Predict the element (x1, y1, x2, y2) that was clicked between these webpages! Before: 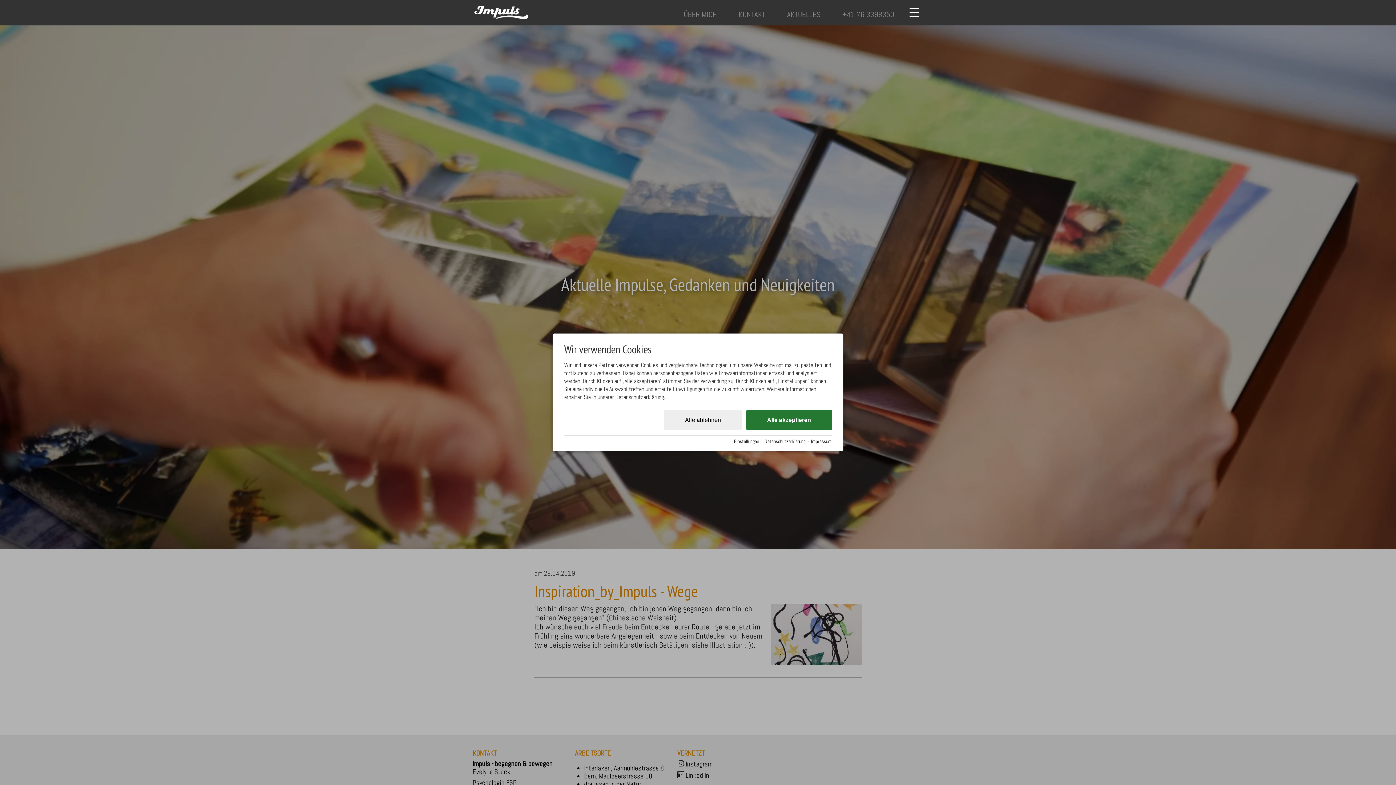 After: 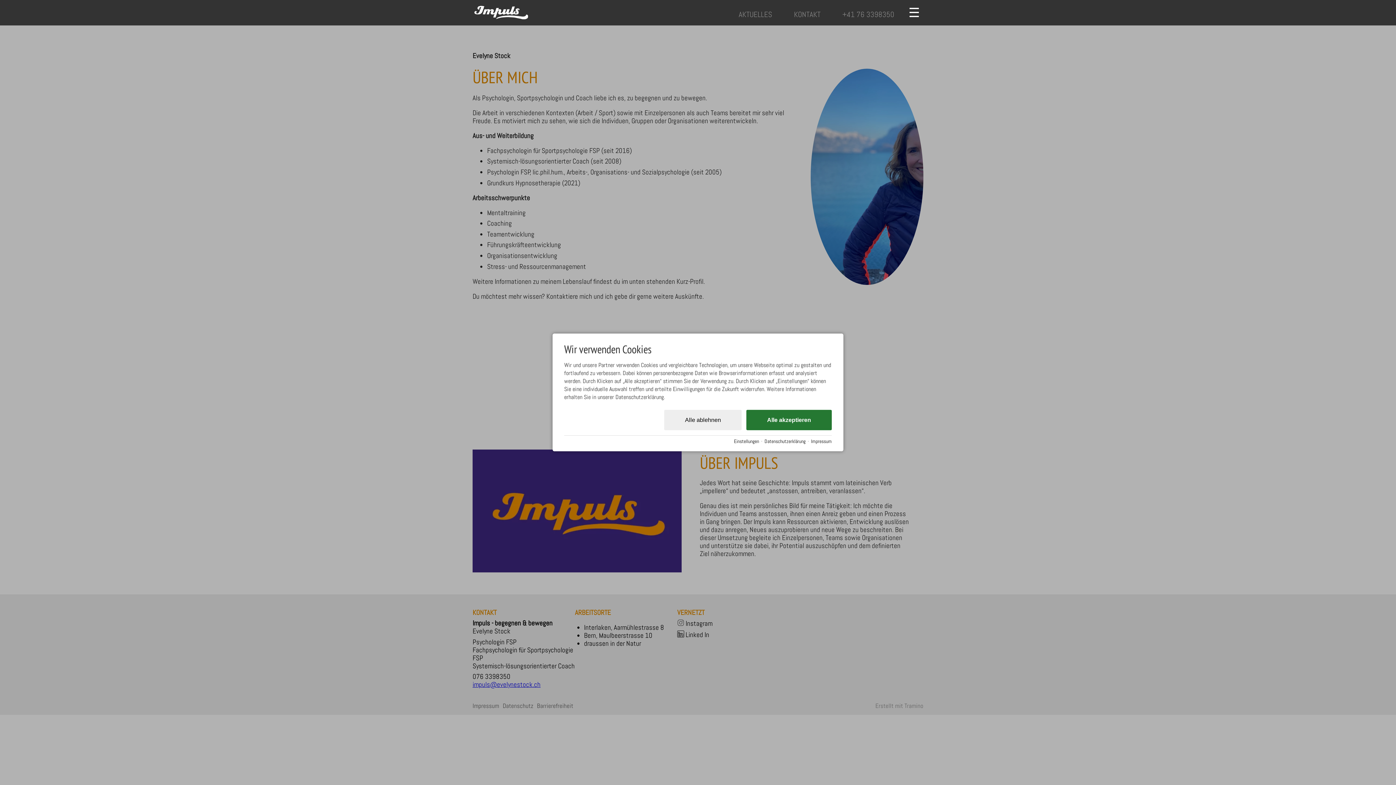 Action: label: ÜBER MICH bbox: (676, 7, 724, 21)